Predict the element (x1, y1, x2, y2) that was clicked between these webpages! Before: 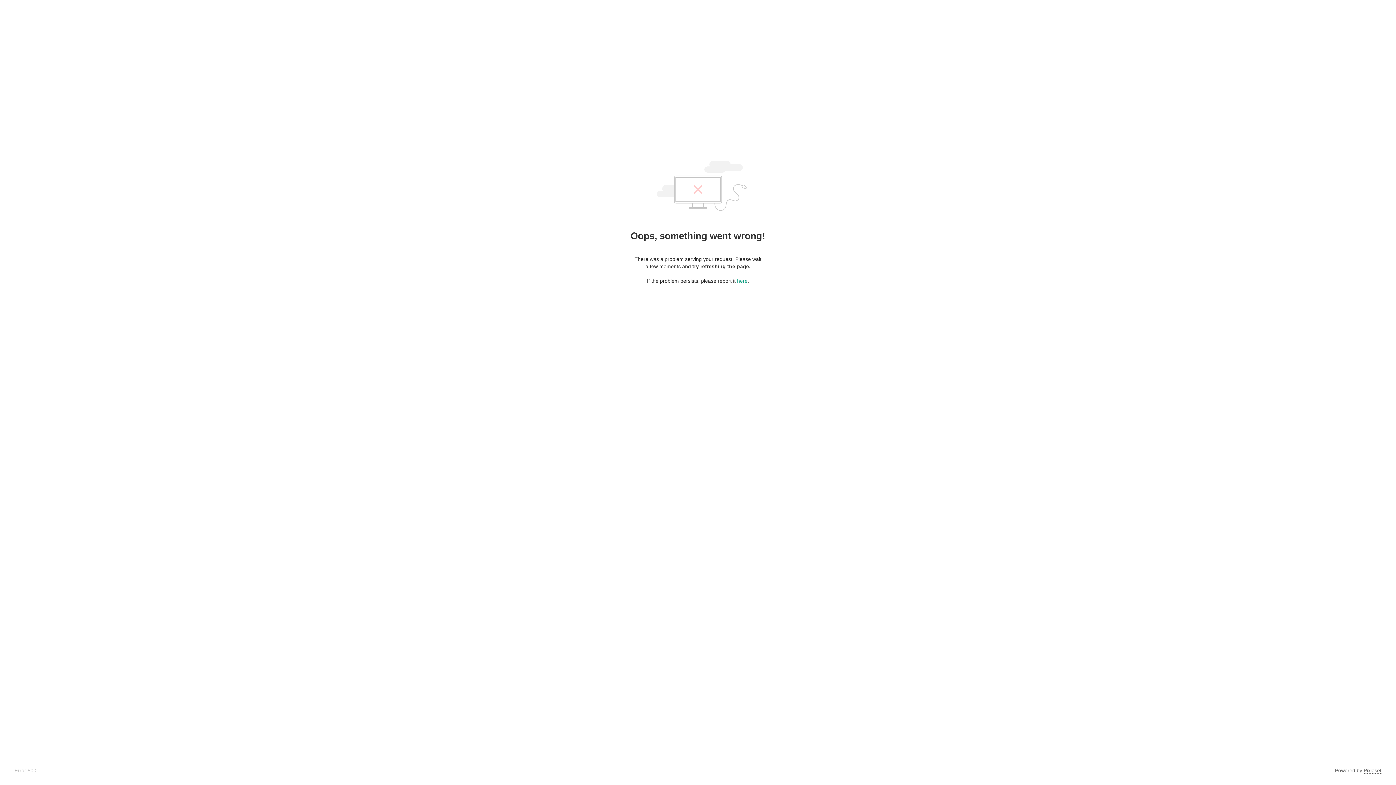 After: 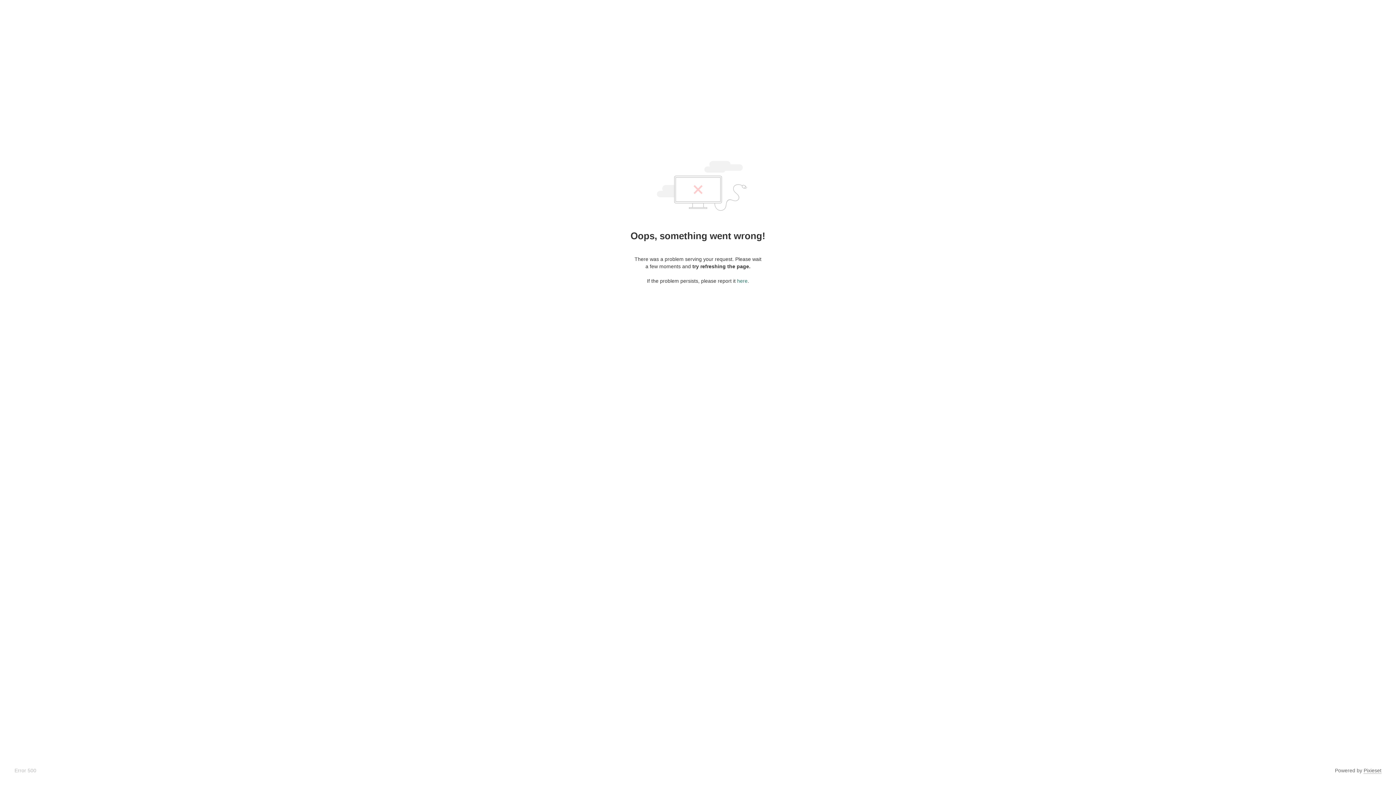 Action: label: here bbox: (737, 278, 747, 284)